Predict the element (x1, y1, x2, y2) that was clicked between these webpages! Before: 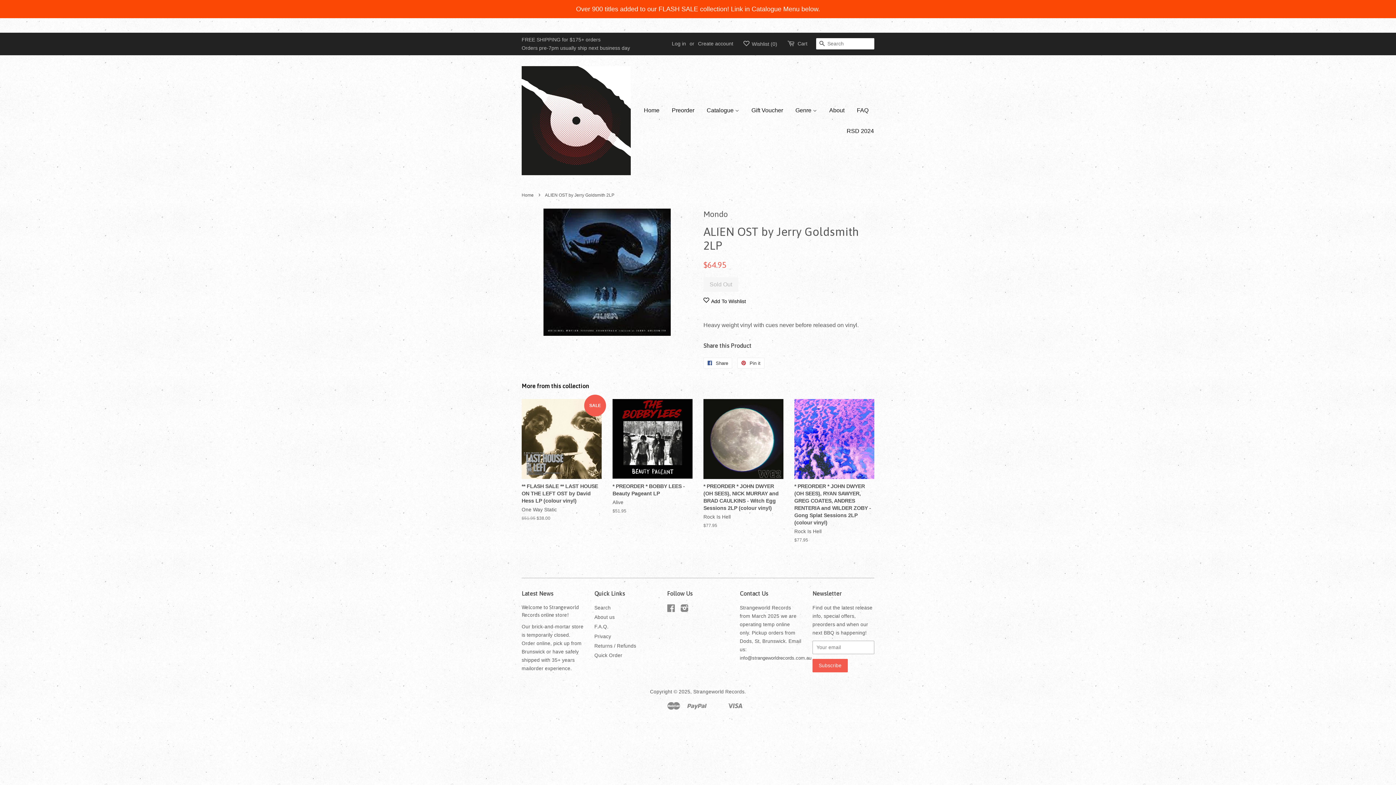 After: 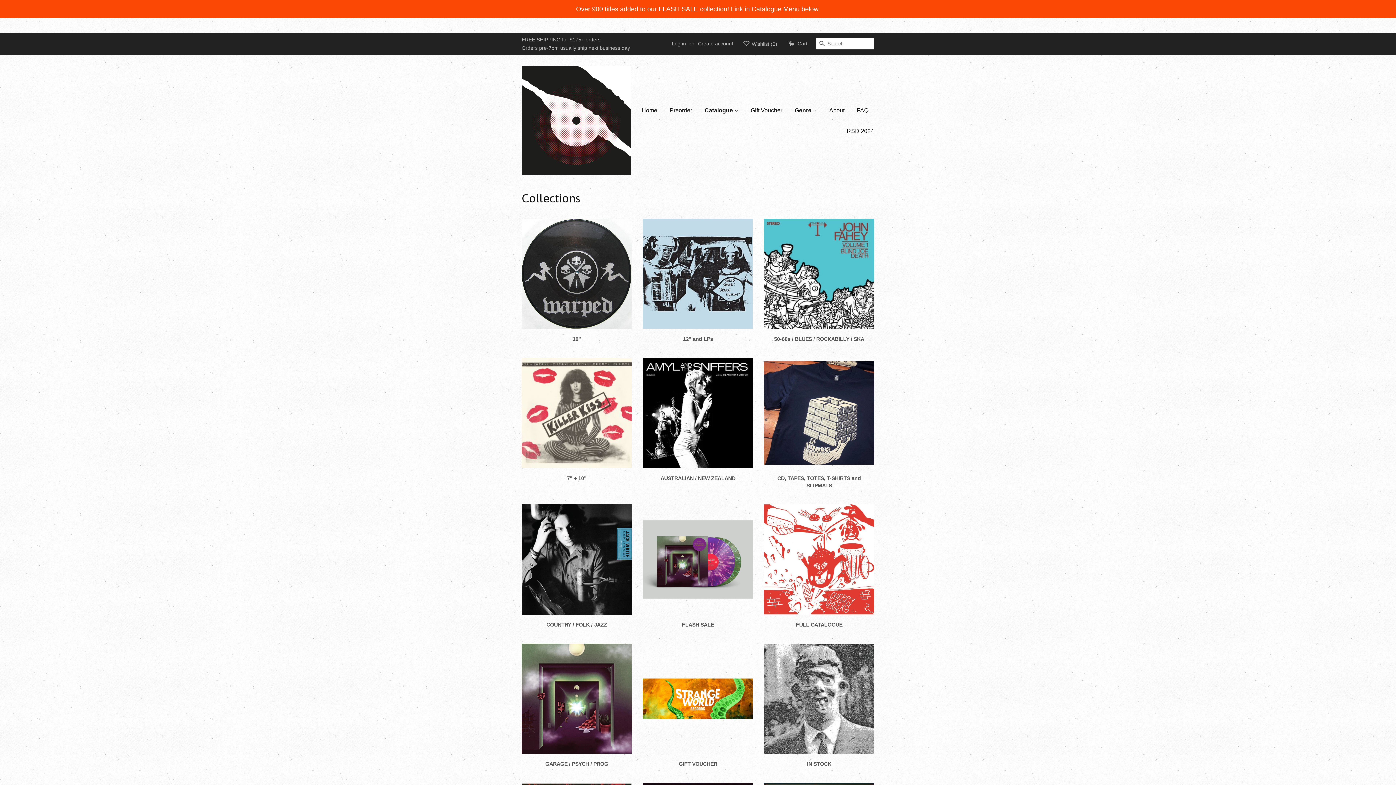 Action: bbox: (701, 100, 744, 120) label: Catalogue 